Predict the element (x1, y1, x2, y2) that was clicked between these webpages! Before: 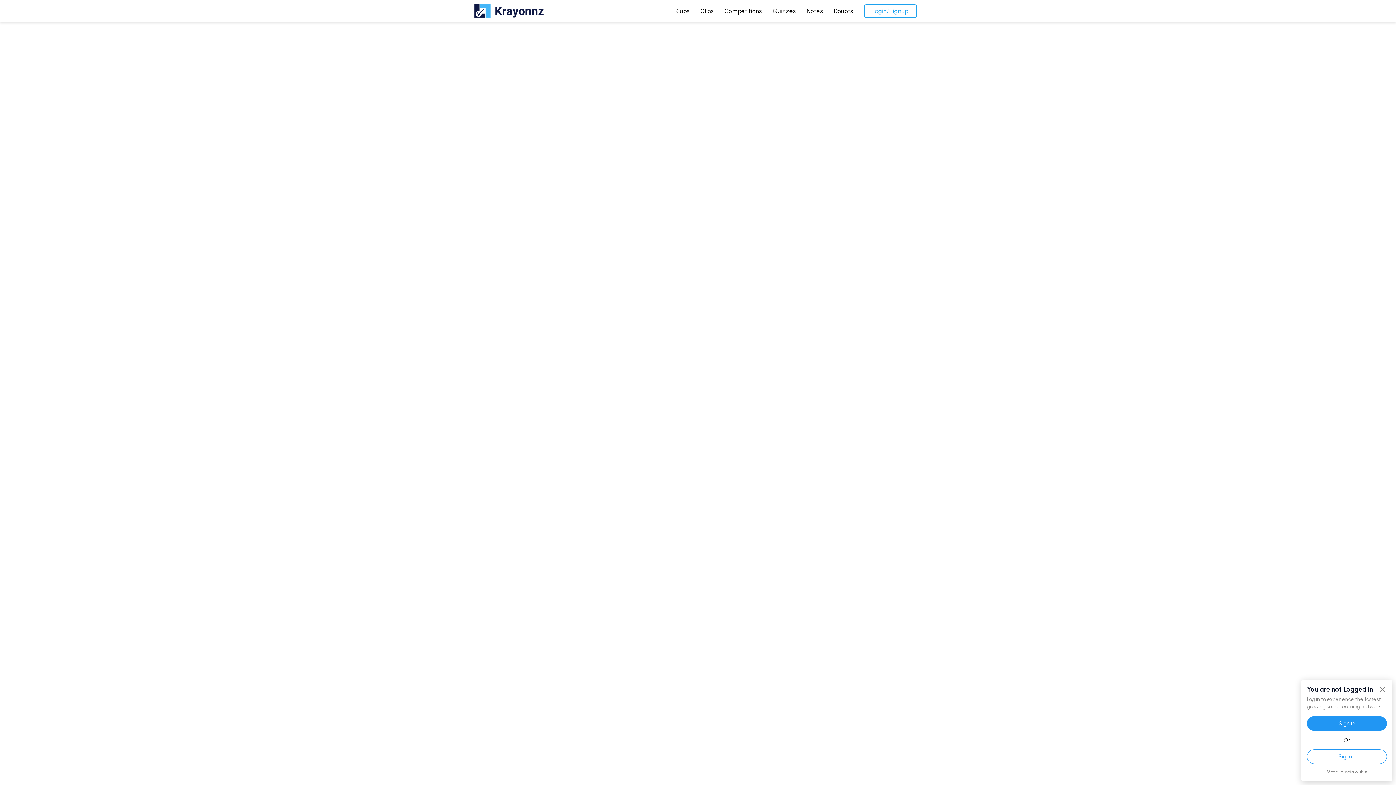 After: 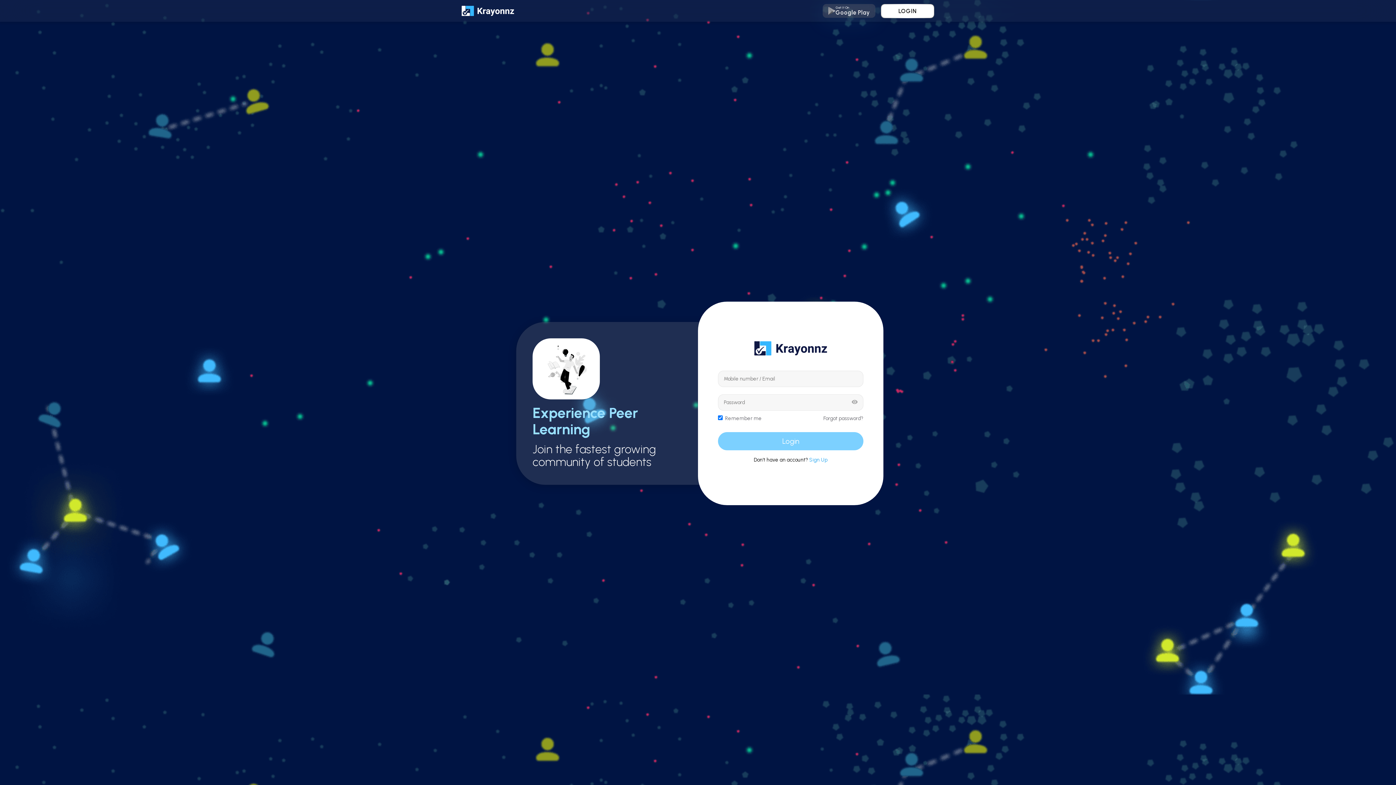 Action: bbox: (864, 4, 916, 17) label: Login/Signup